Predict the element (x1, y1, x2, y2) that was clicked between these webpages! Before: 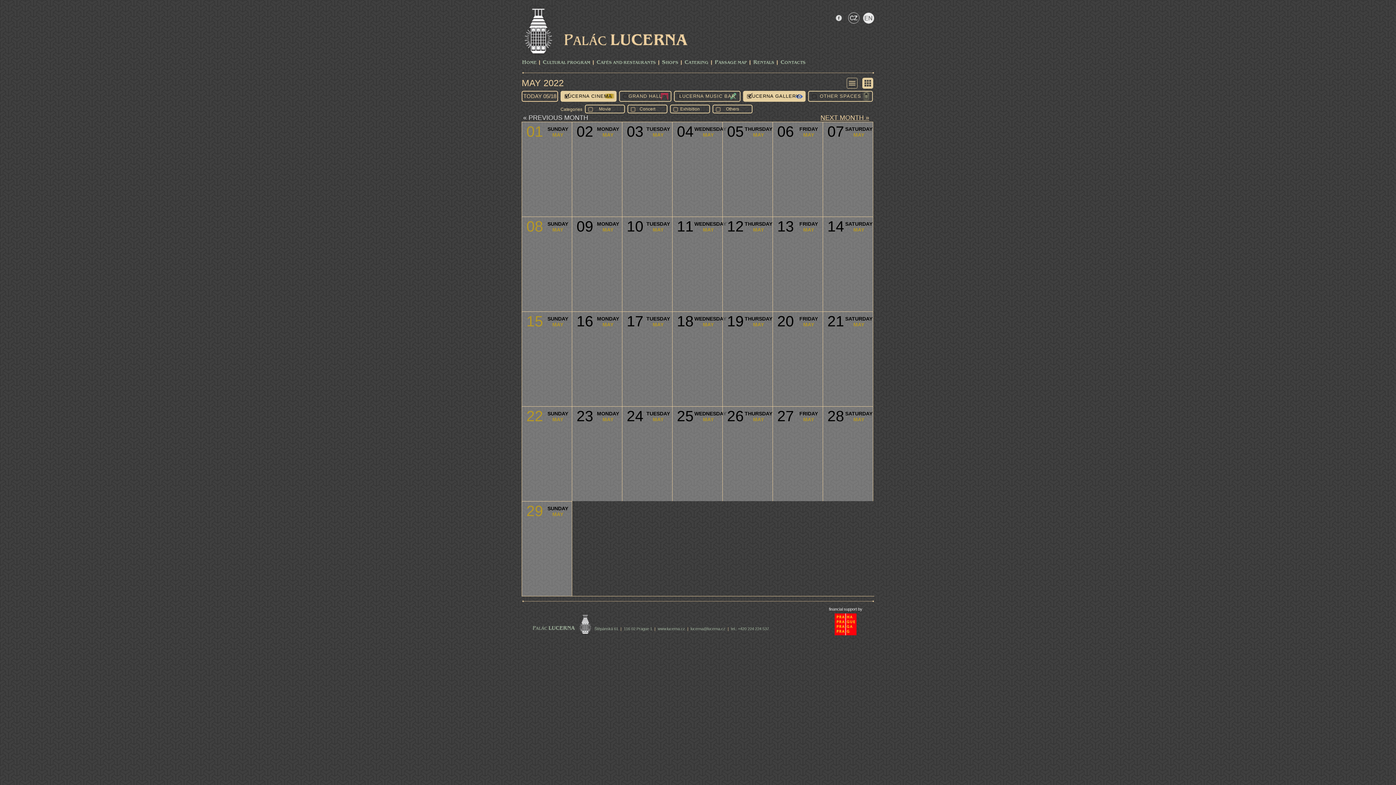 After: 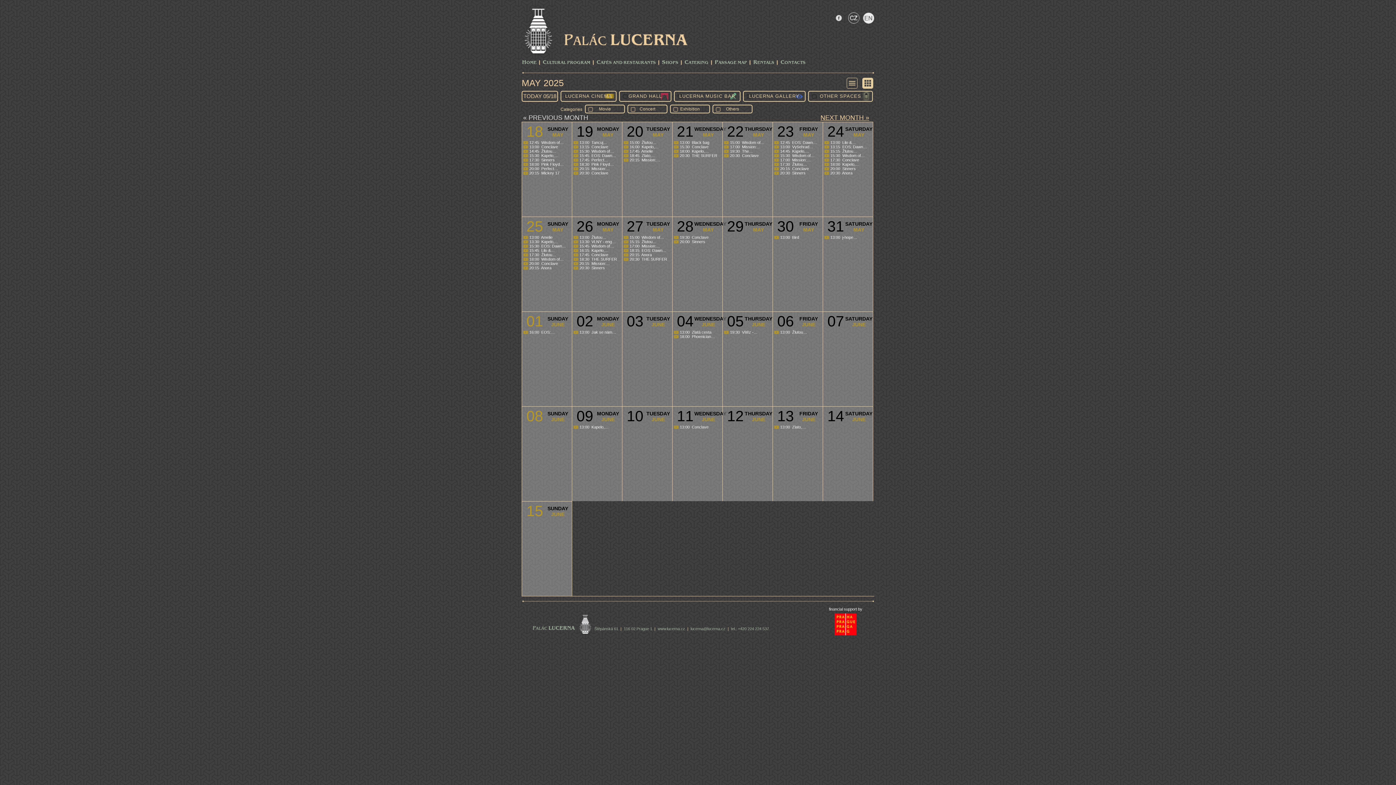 Action: label: CULTURAL PROGRAM bbox: (542, 59, 590, 66)